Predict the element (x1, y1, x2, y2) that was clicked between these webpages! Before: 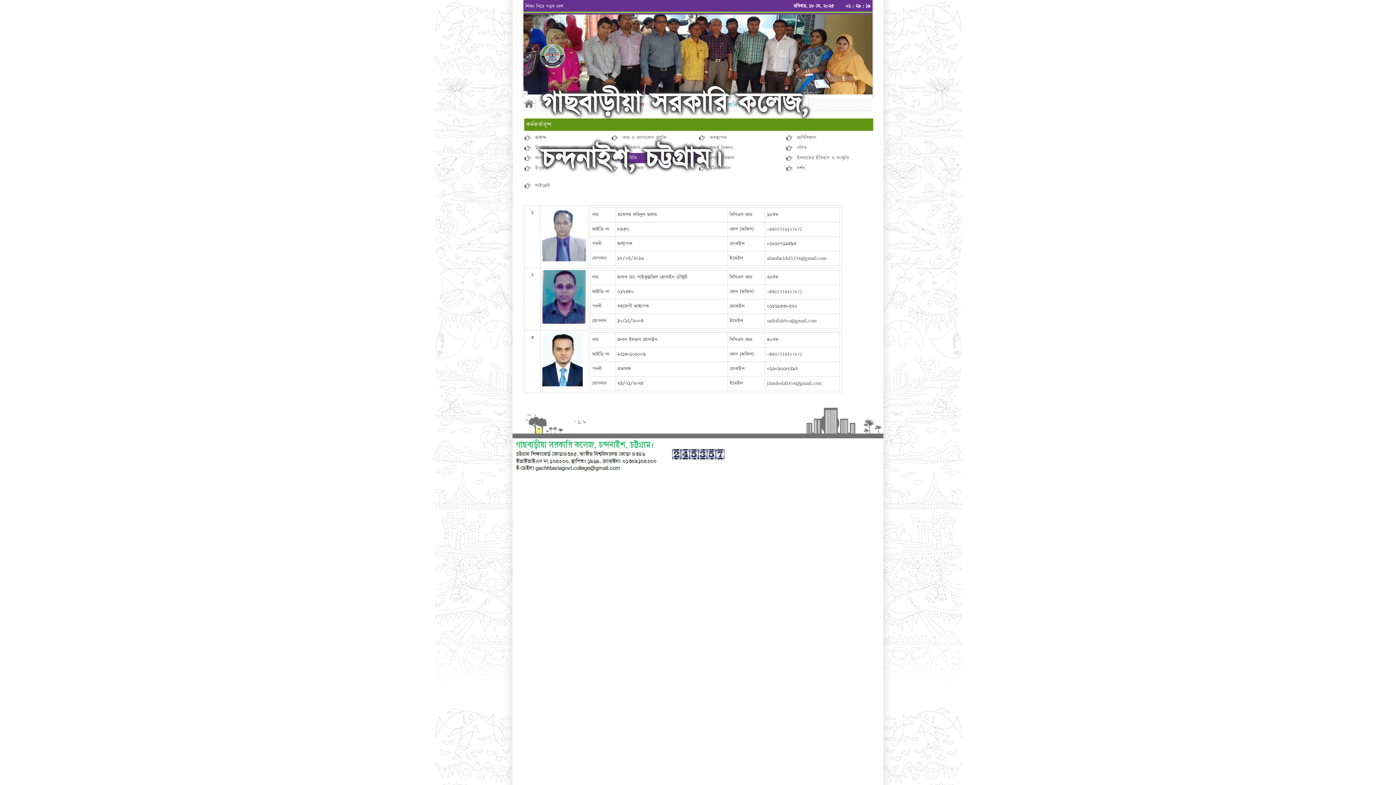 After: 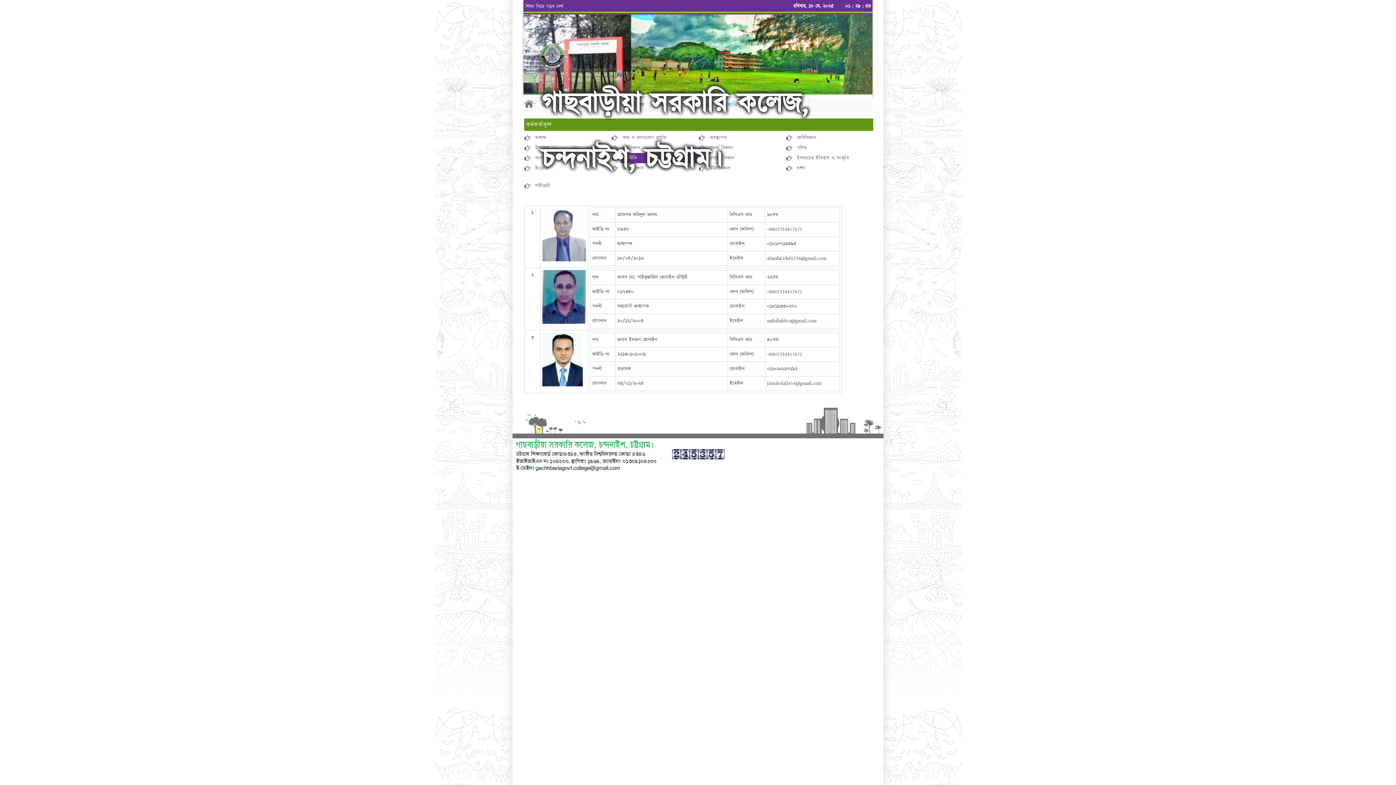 Action: bbox: (542, 381, 582, 388)